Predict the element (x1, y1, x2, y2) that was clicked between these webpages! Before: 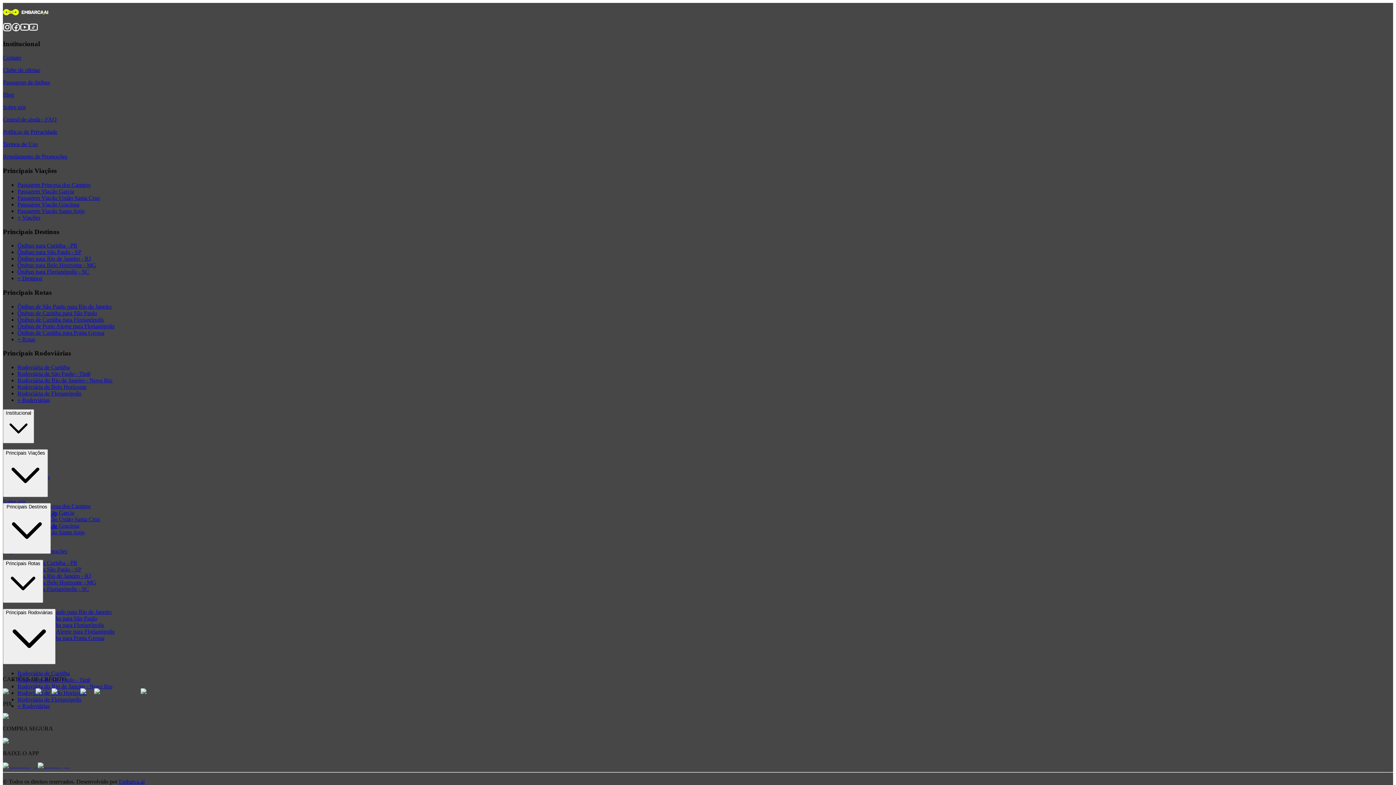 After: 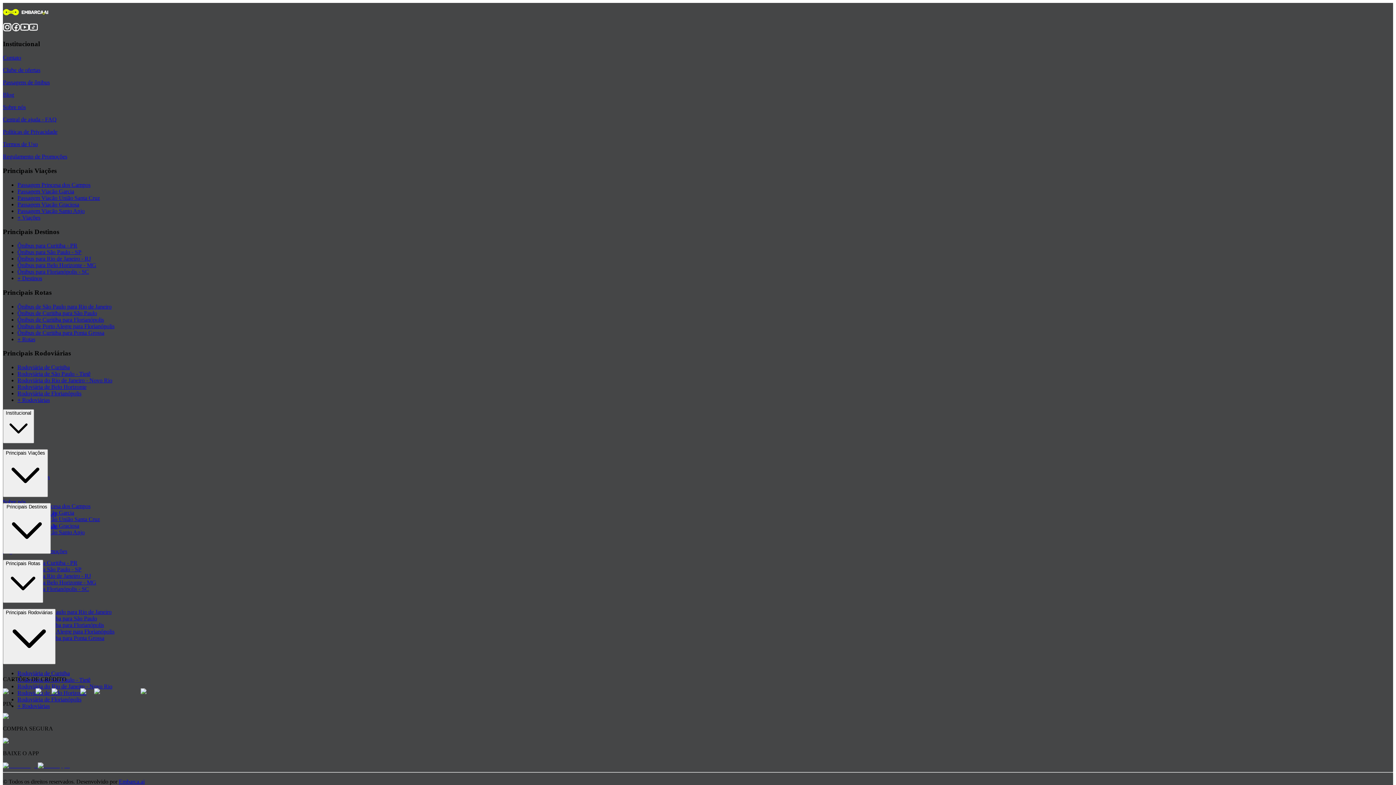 Action: label: Ônibus de São Paulo para Rio de Janeiro bbox: (17, 303, 111, 309)